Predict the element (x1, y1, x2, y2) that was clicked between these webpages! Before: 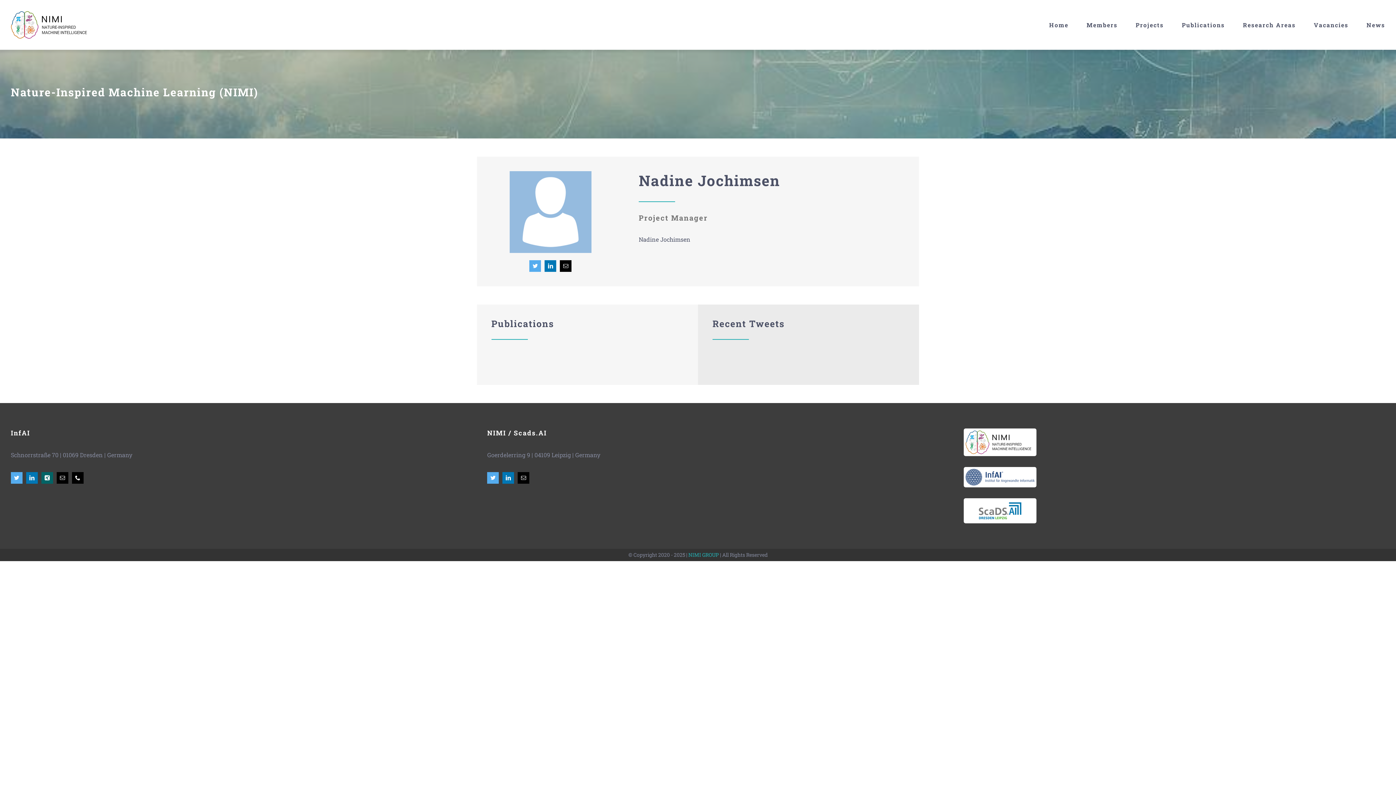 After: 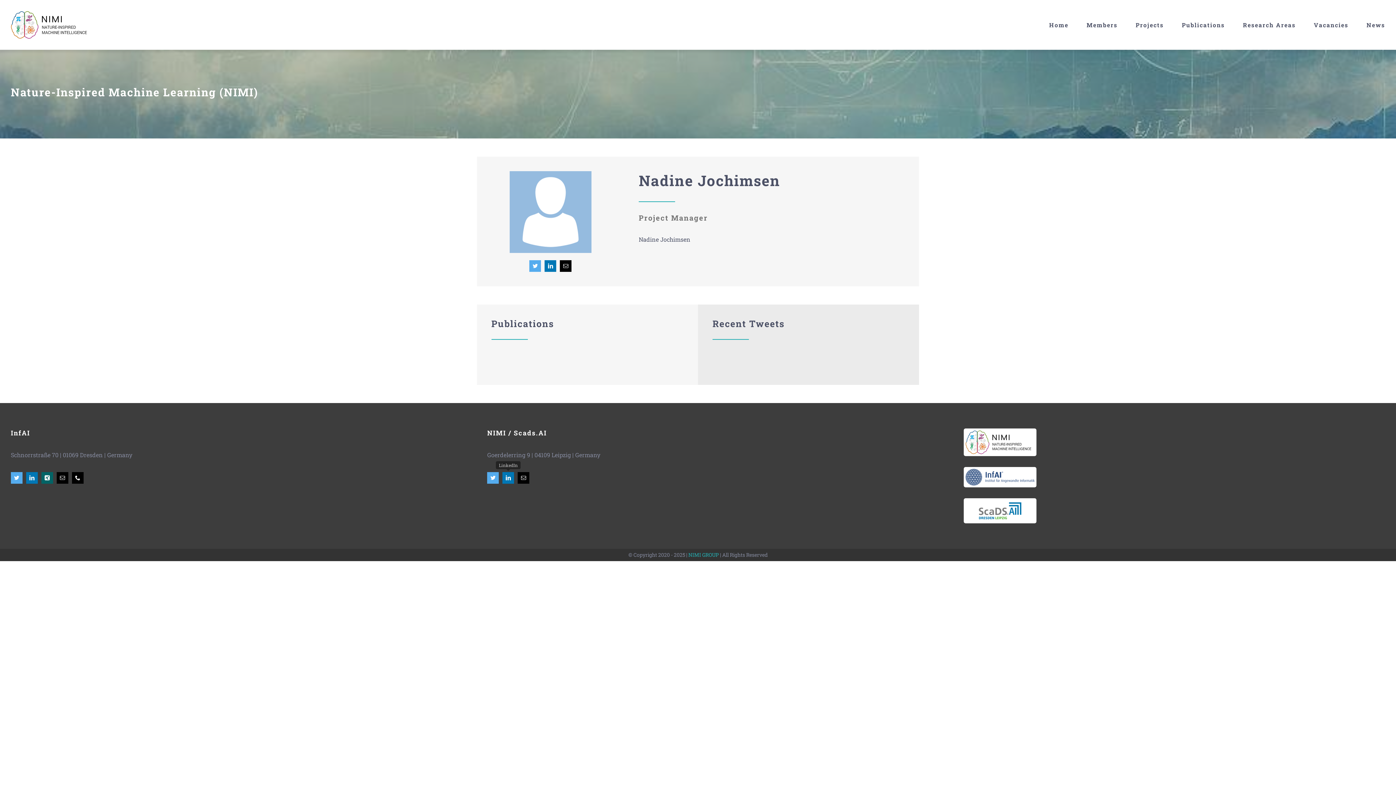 Action: bbox: (502, 472, 514, 483) label: linkedin